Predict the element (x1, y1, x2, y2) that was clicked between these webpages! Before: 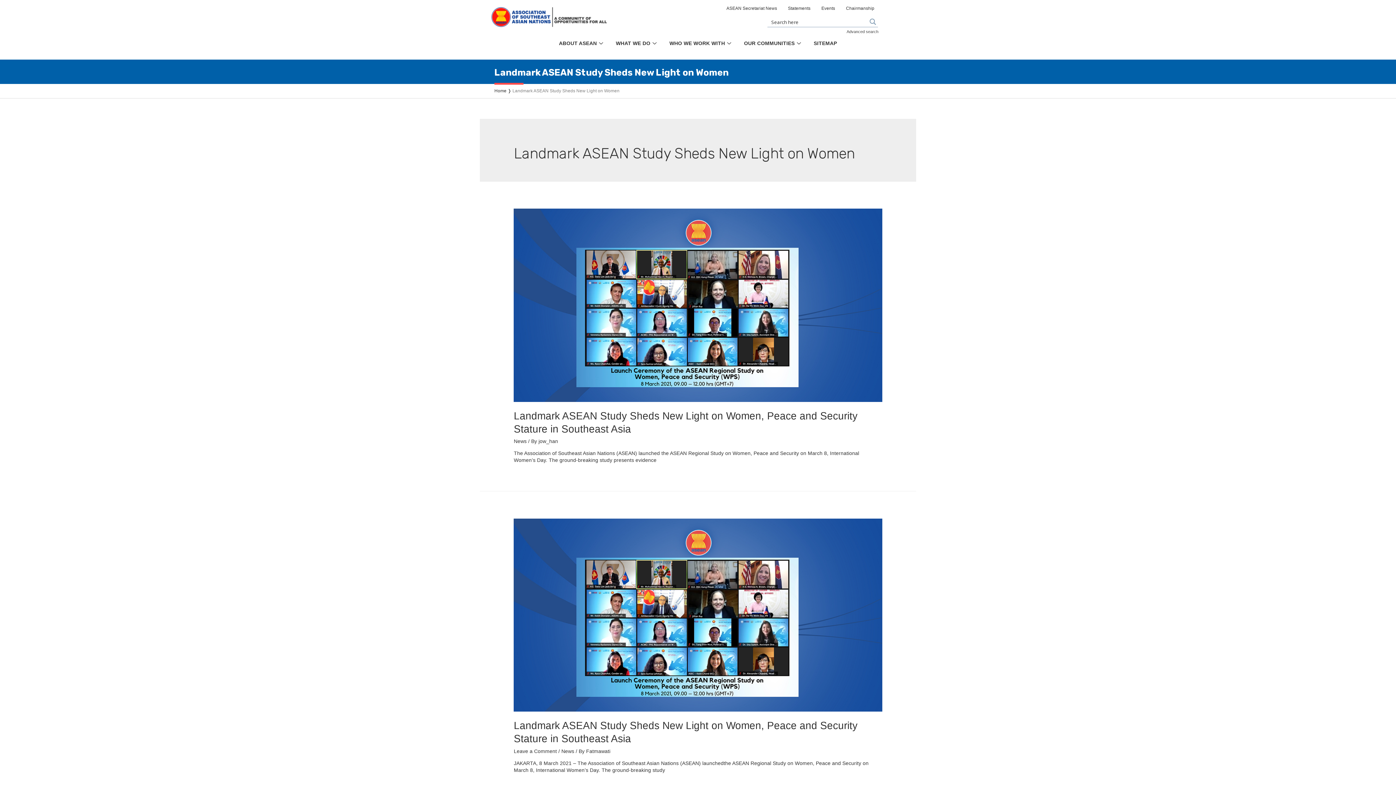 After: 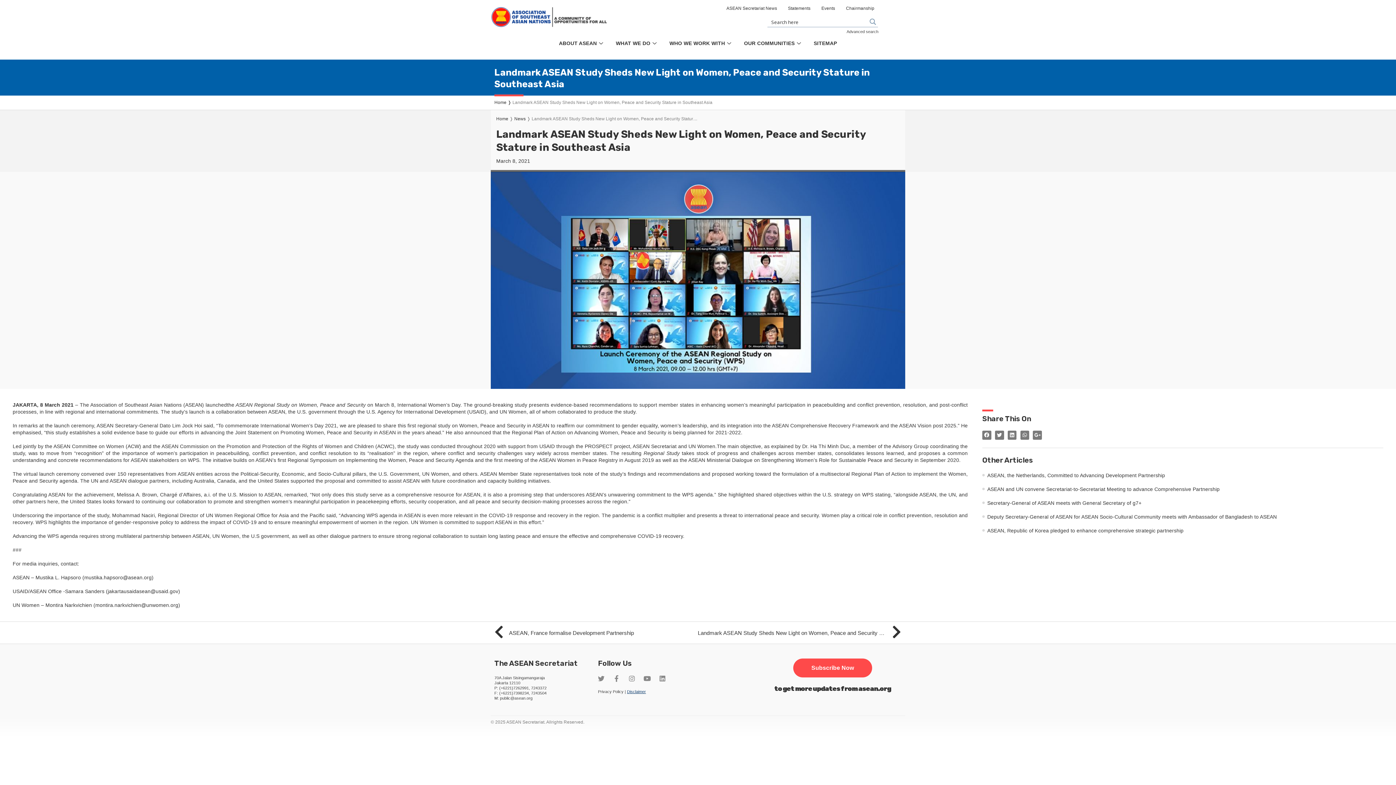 Action: bbox: (513, 612, 882, 617)